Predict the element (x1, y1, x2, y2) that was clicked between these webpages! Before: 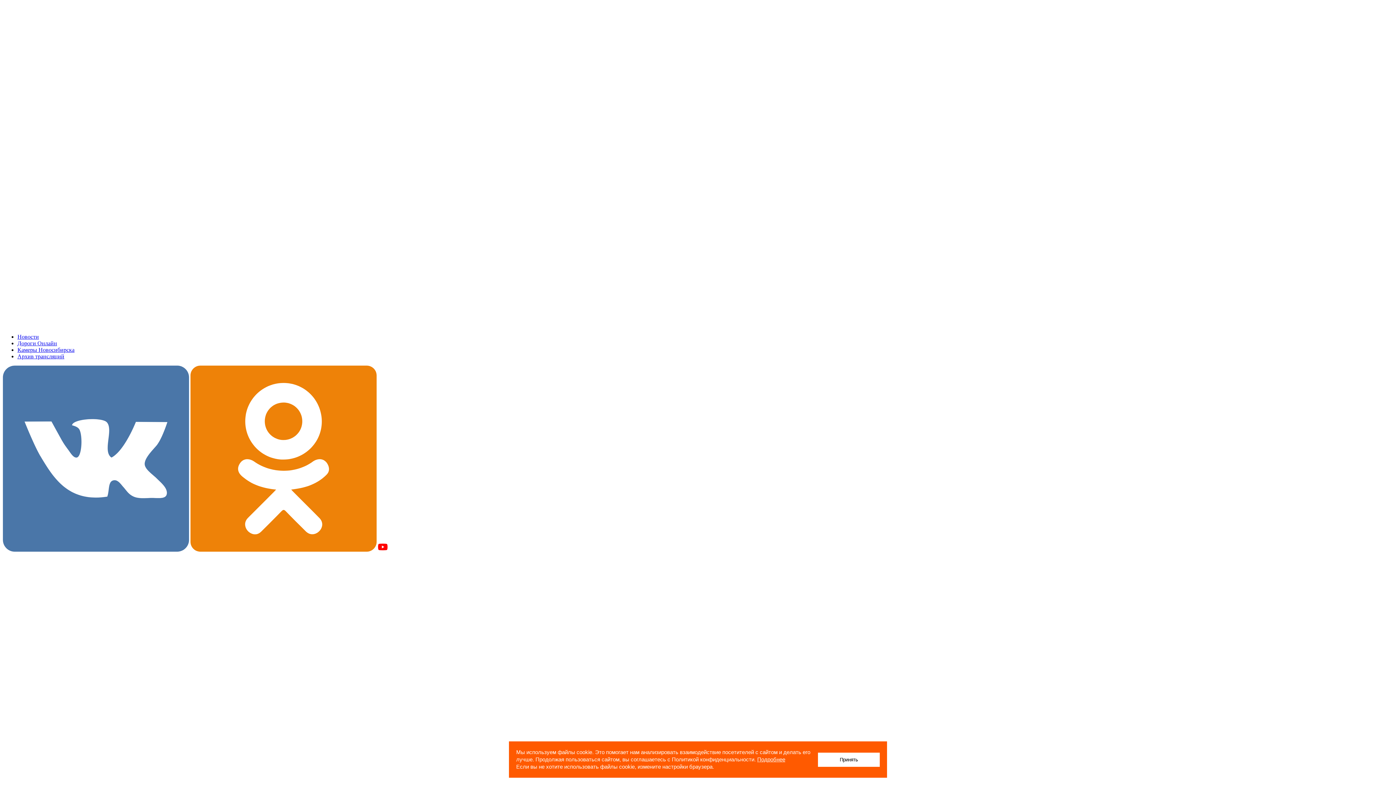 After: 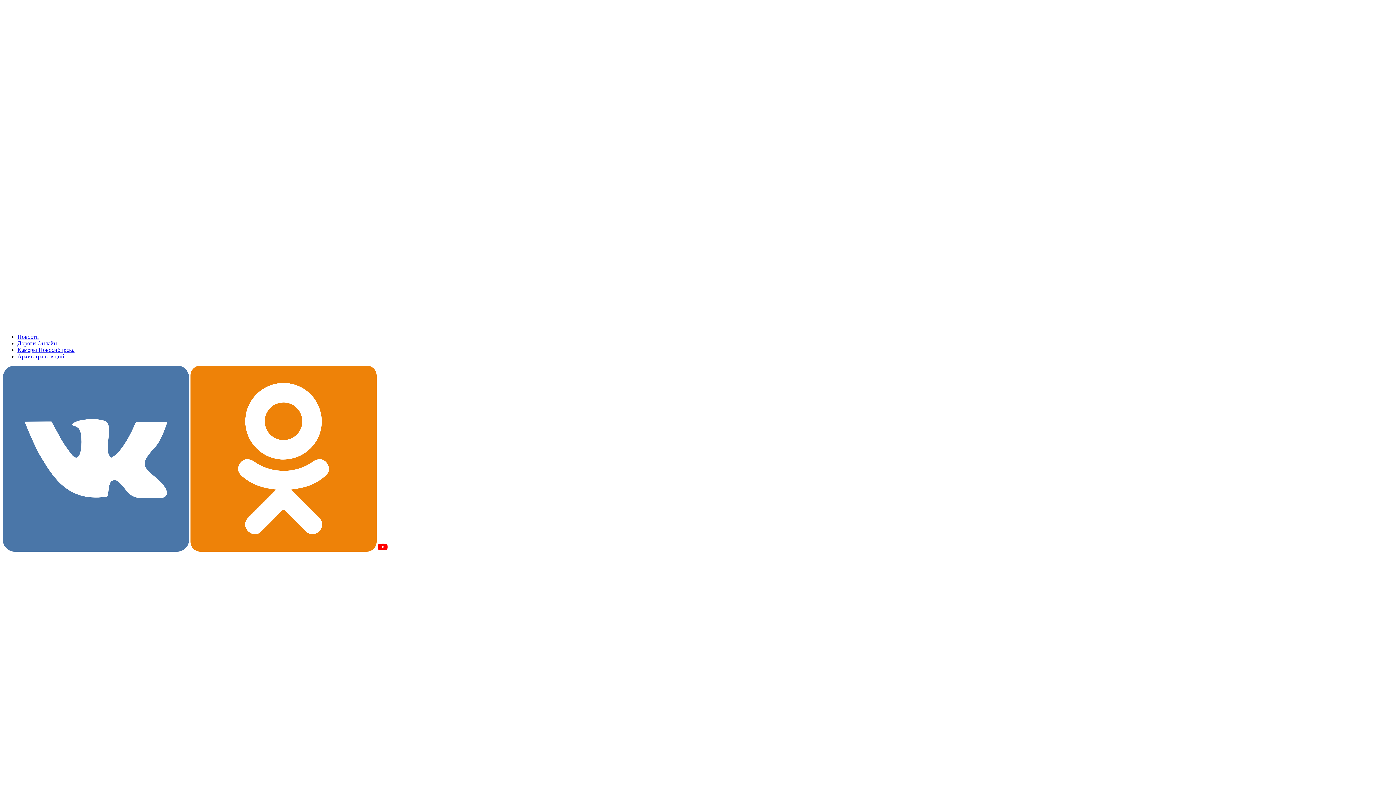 Action: bbox: (818, 752, 880, 767) label: Принять